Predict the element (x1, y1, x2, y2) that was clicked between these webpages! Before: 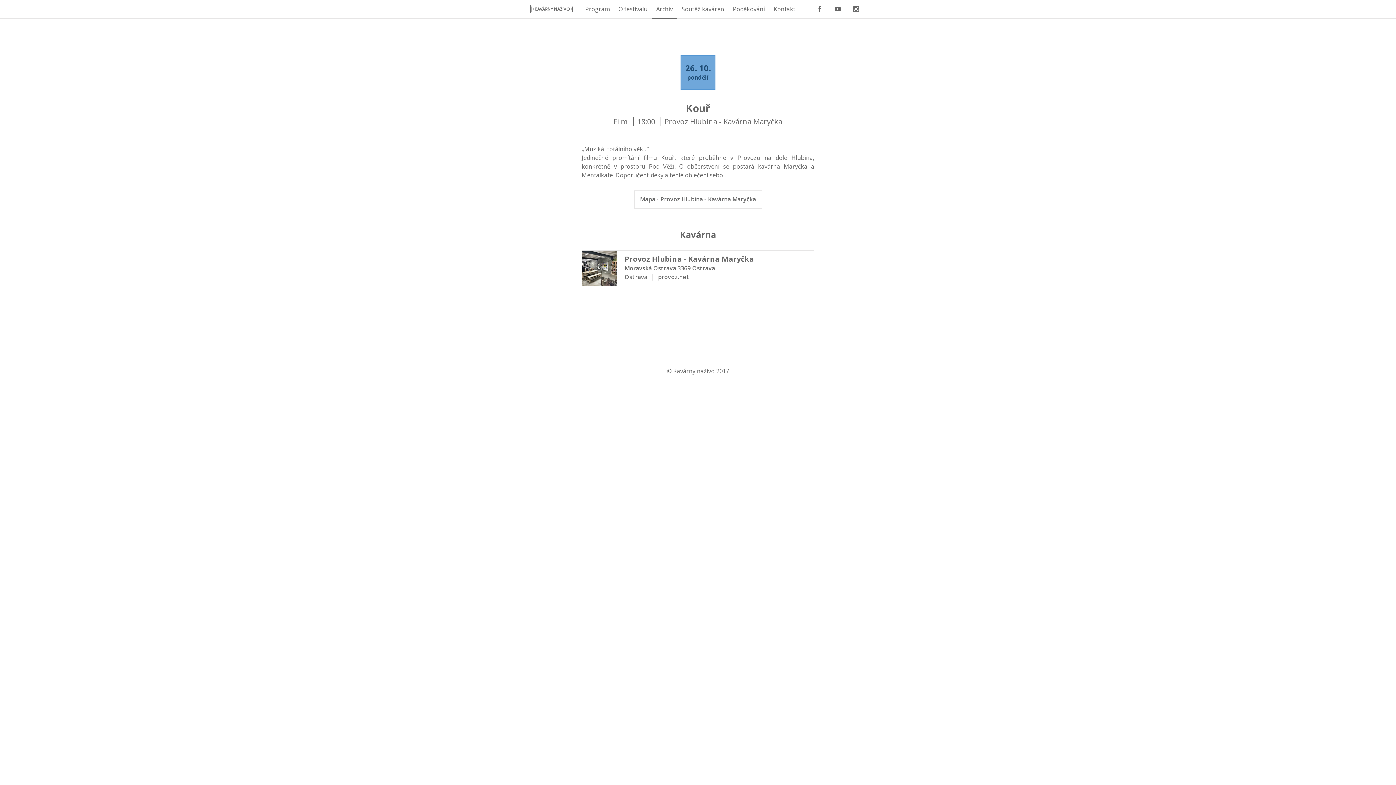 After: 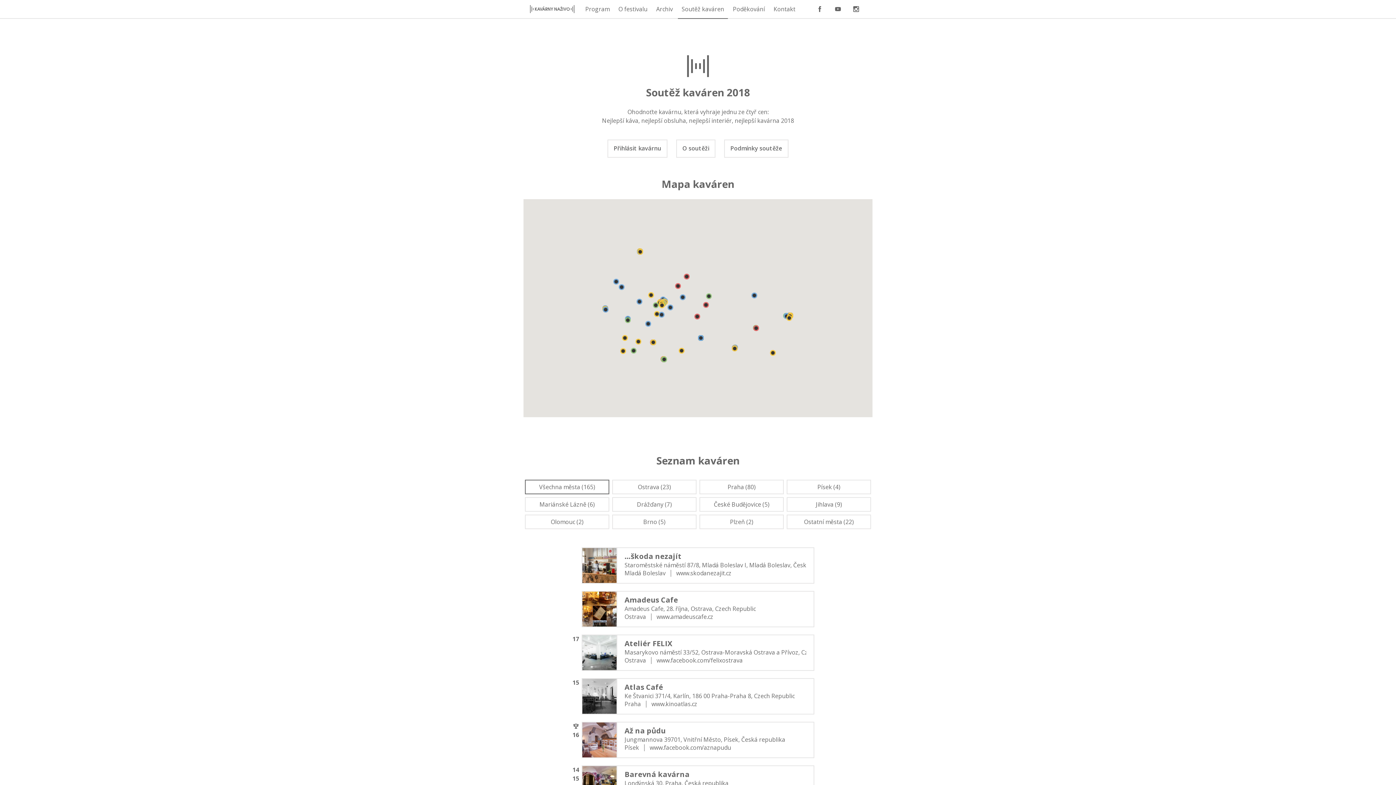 Action: label: Soutěž kaváren bbox: (677, 0, 728, 18)